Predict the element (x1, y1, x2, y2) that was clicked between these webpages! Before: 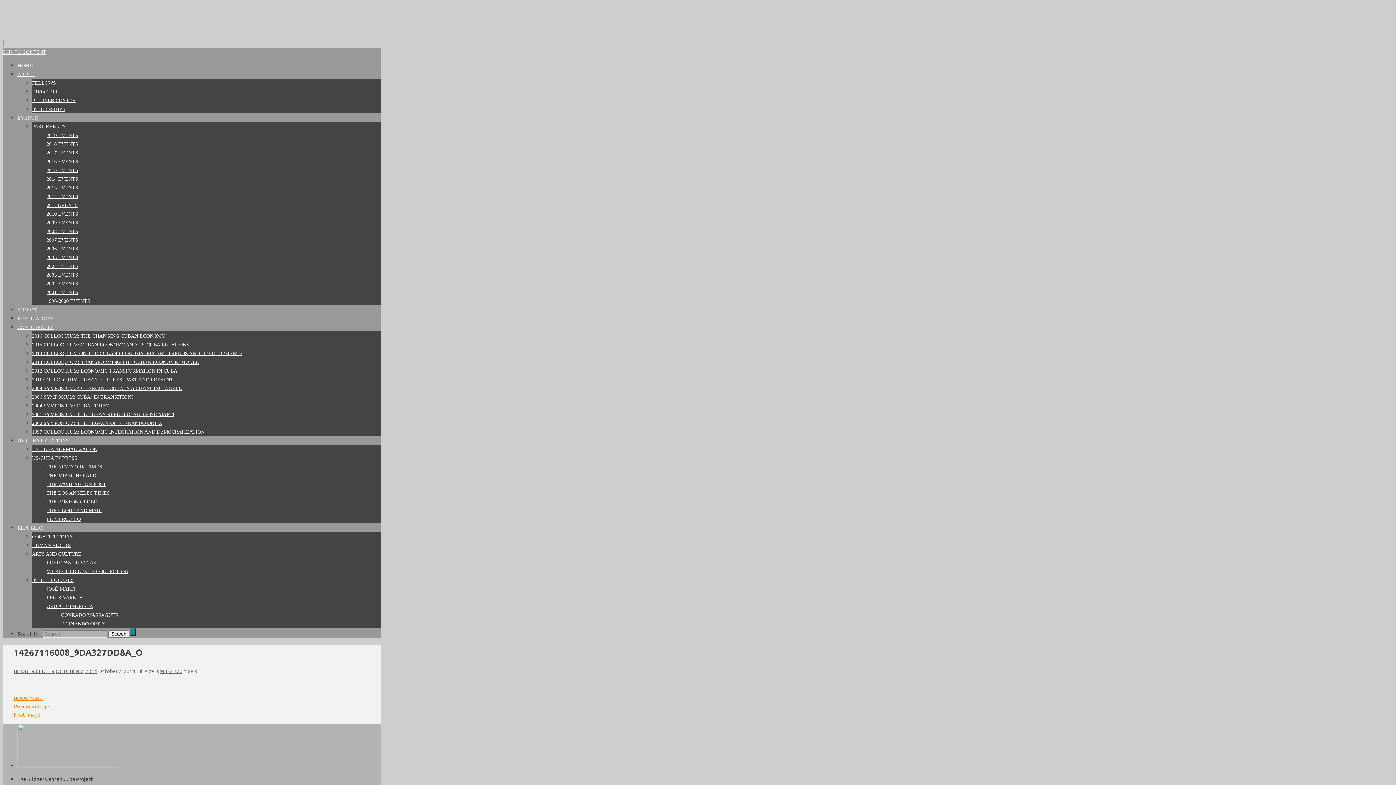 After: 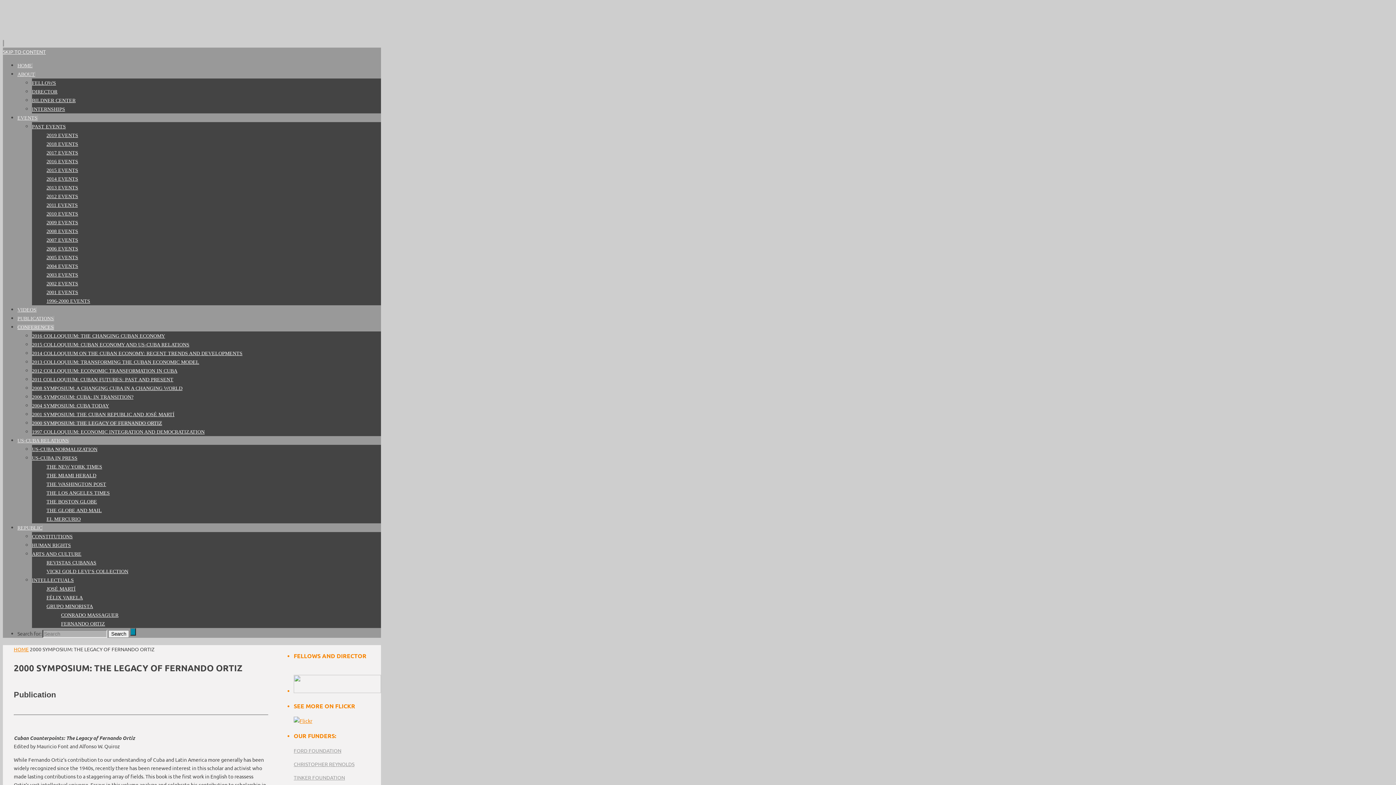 Action: label: 2000 SYMPOSIUM: THE LEGACY OF FERNANDO ORTIZ bbox: (32, 420, 162, 426)